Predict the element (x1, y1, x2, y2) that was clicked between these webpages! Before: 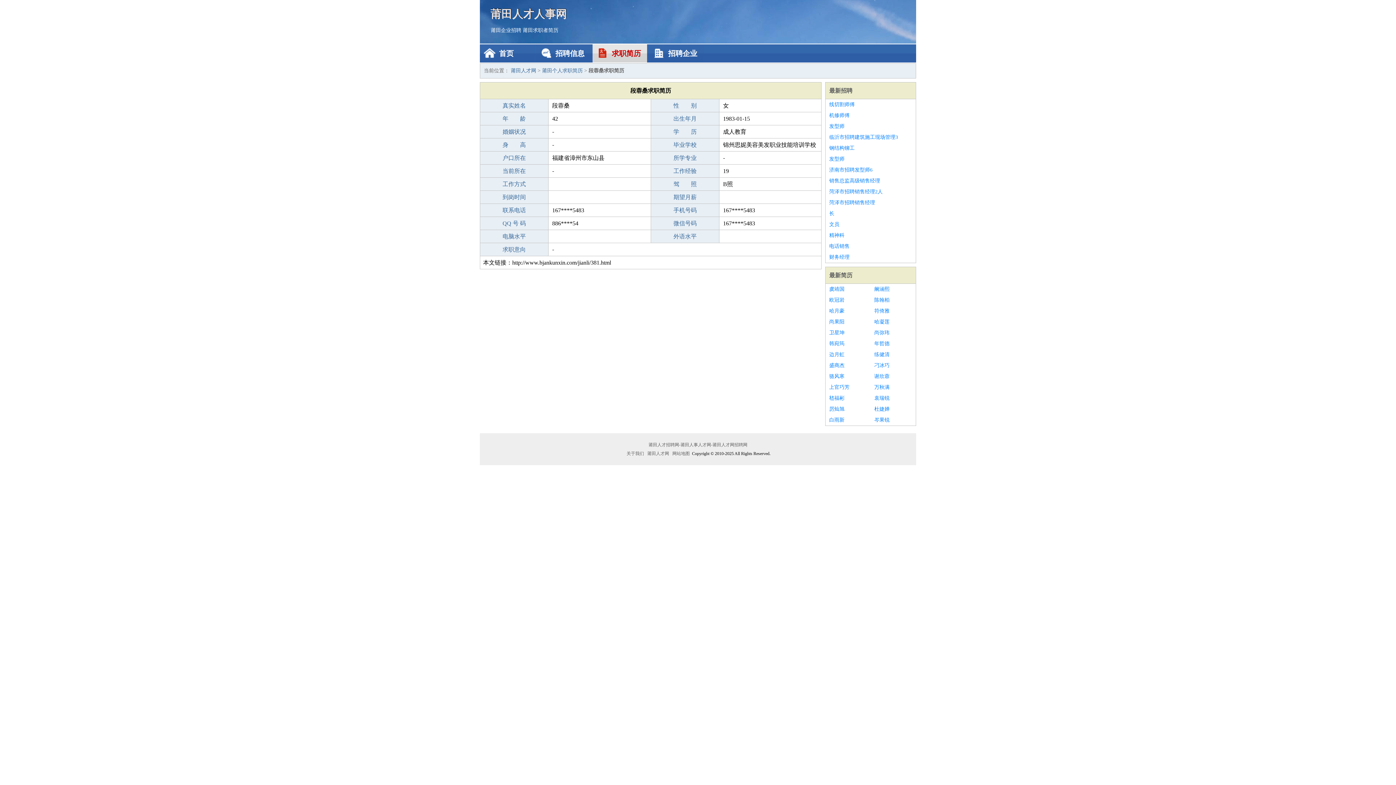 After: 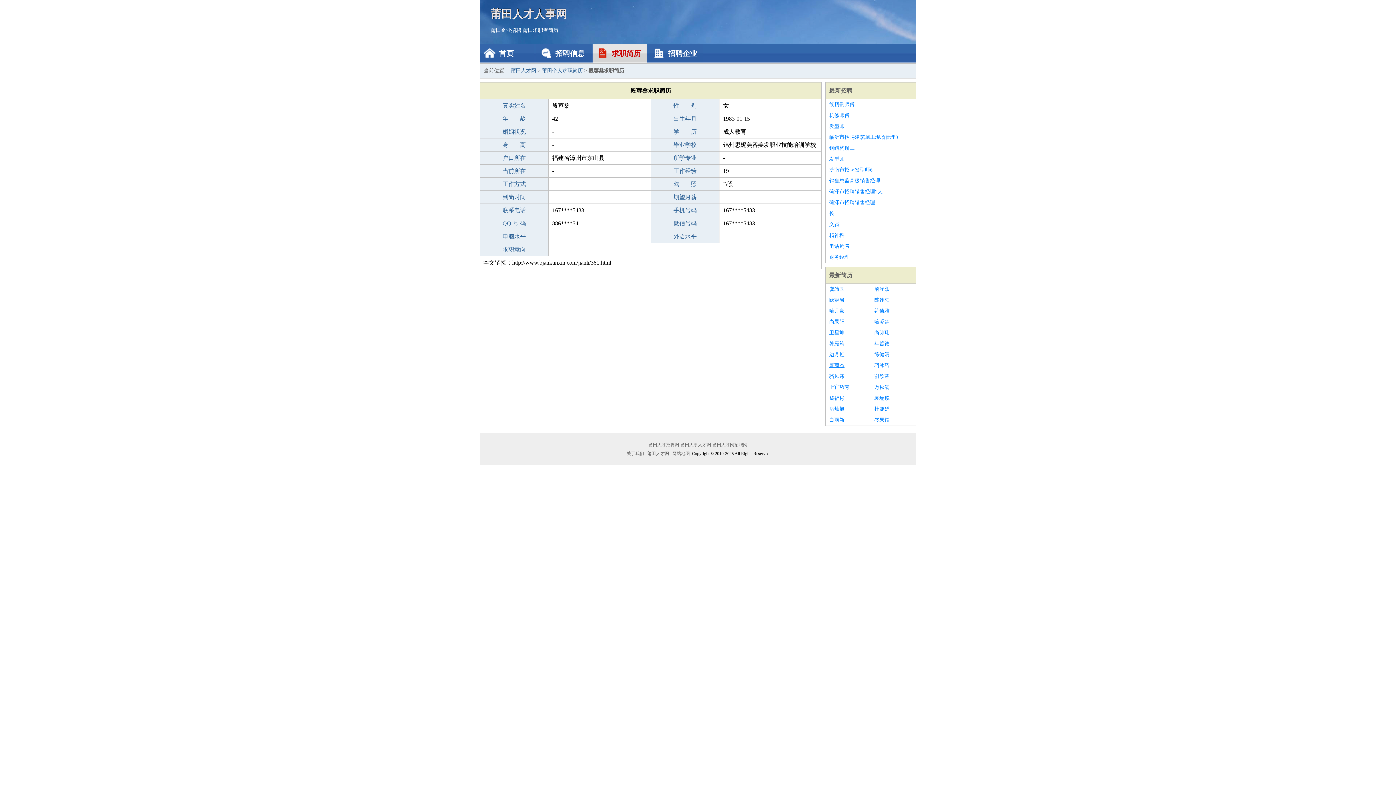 Action: bbox: (829, 360, 867, 371) label: 盛商杰